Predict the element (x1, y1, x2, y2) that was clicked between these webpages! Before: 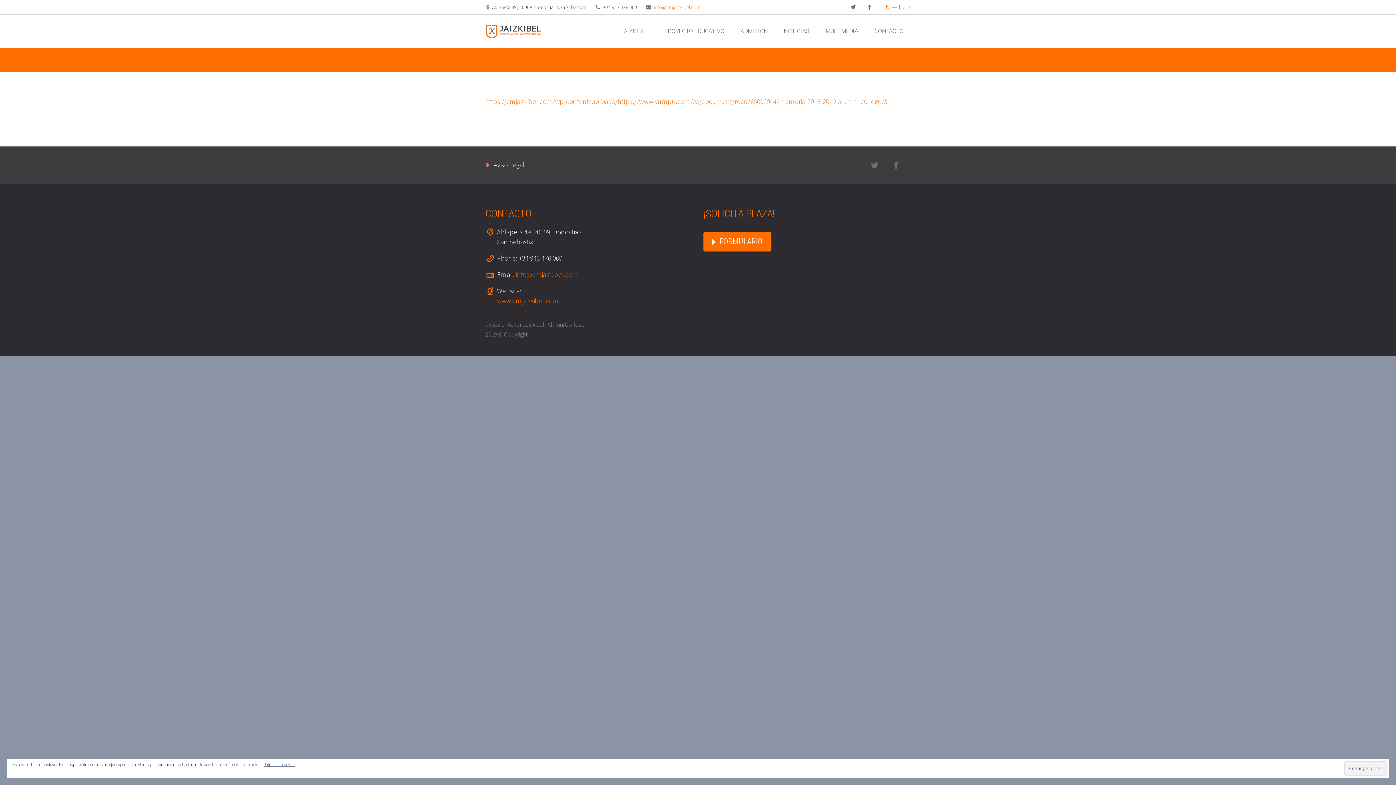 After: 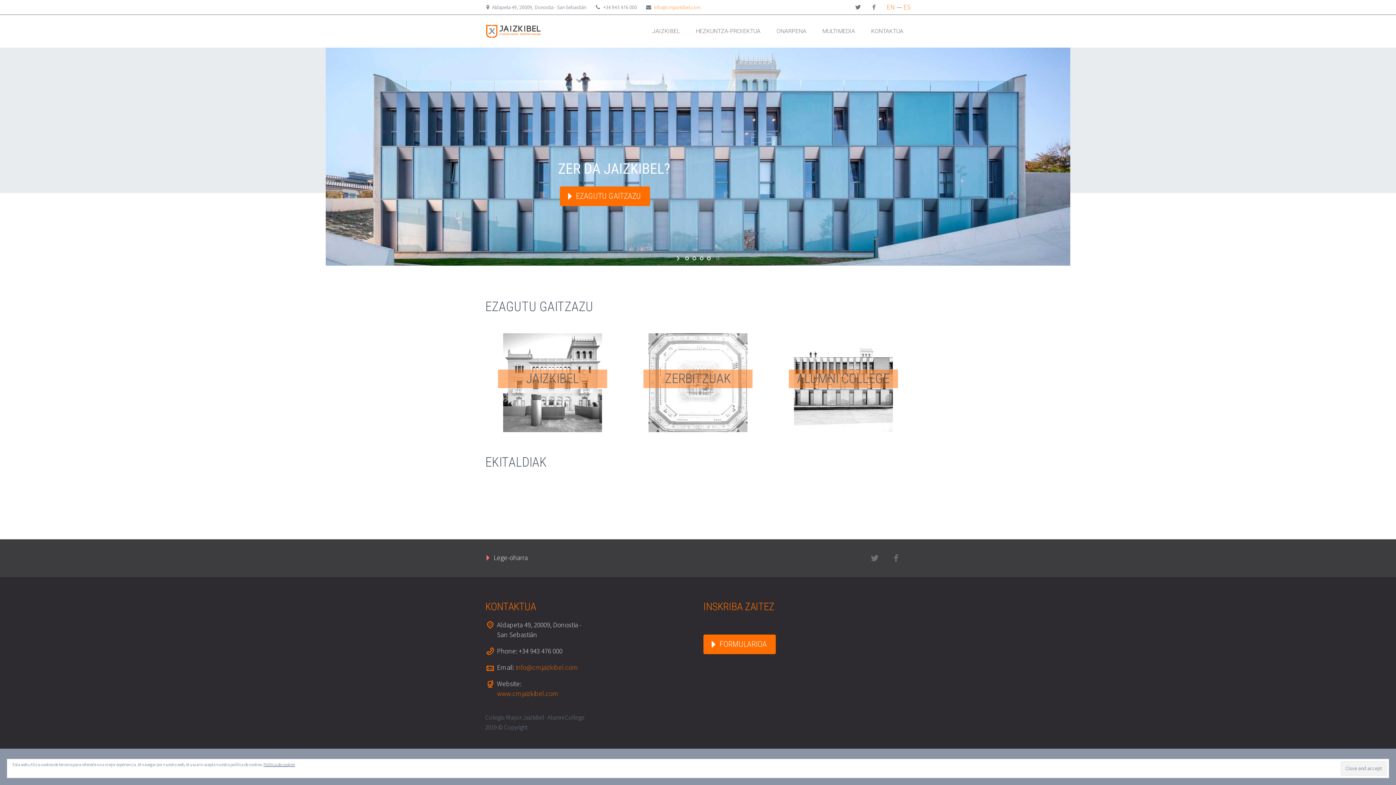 Action: label: EUS bbox: (898, 2, 910, 11)